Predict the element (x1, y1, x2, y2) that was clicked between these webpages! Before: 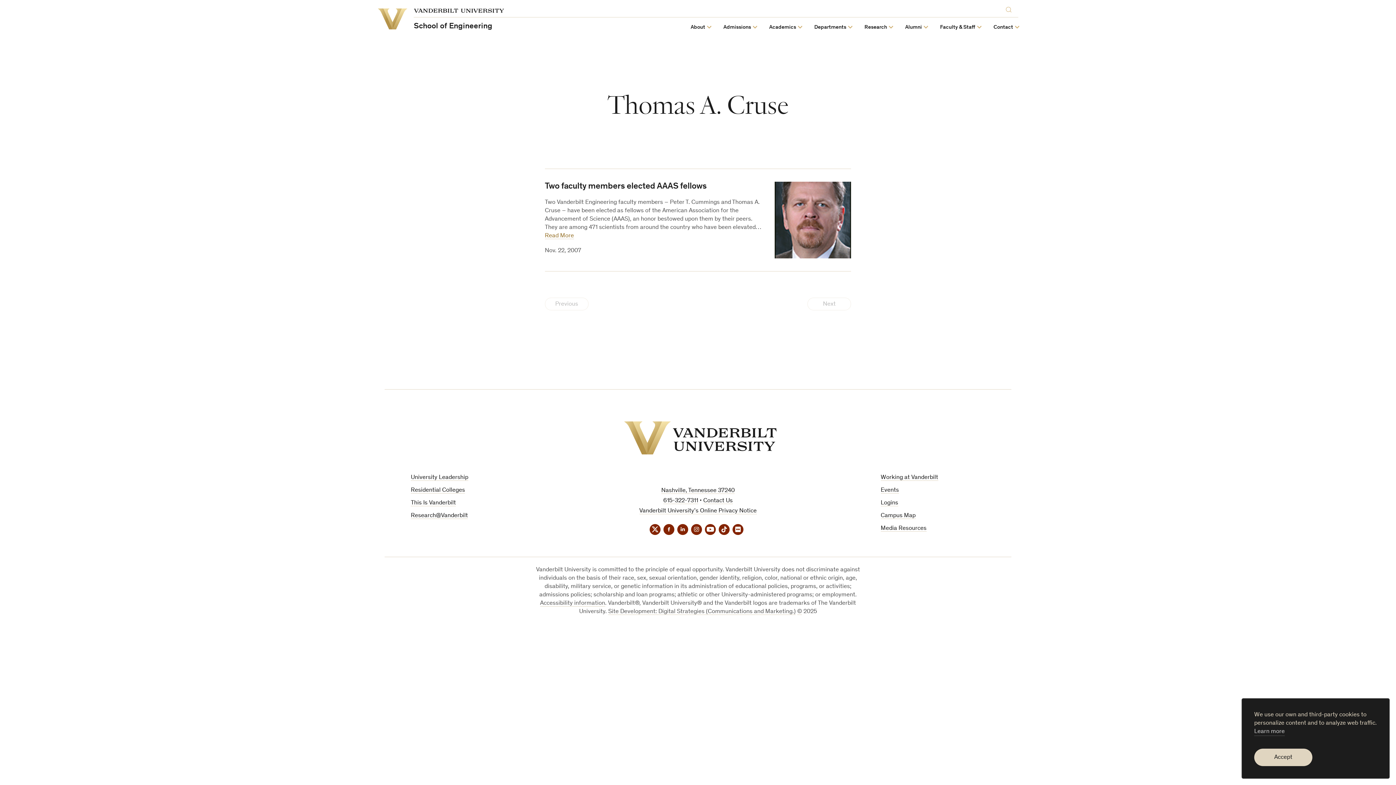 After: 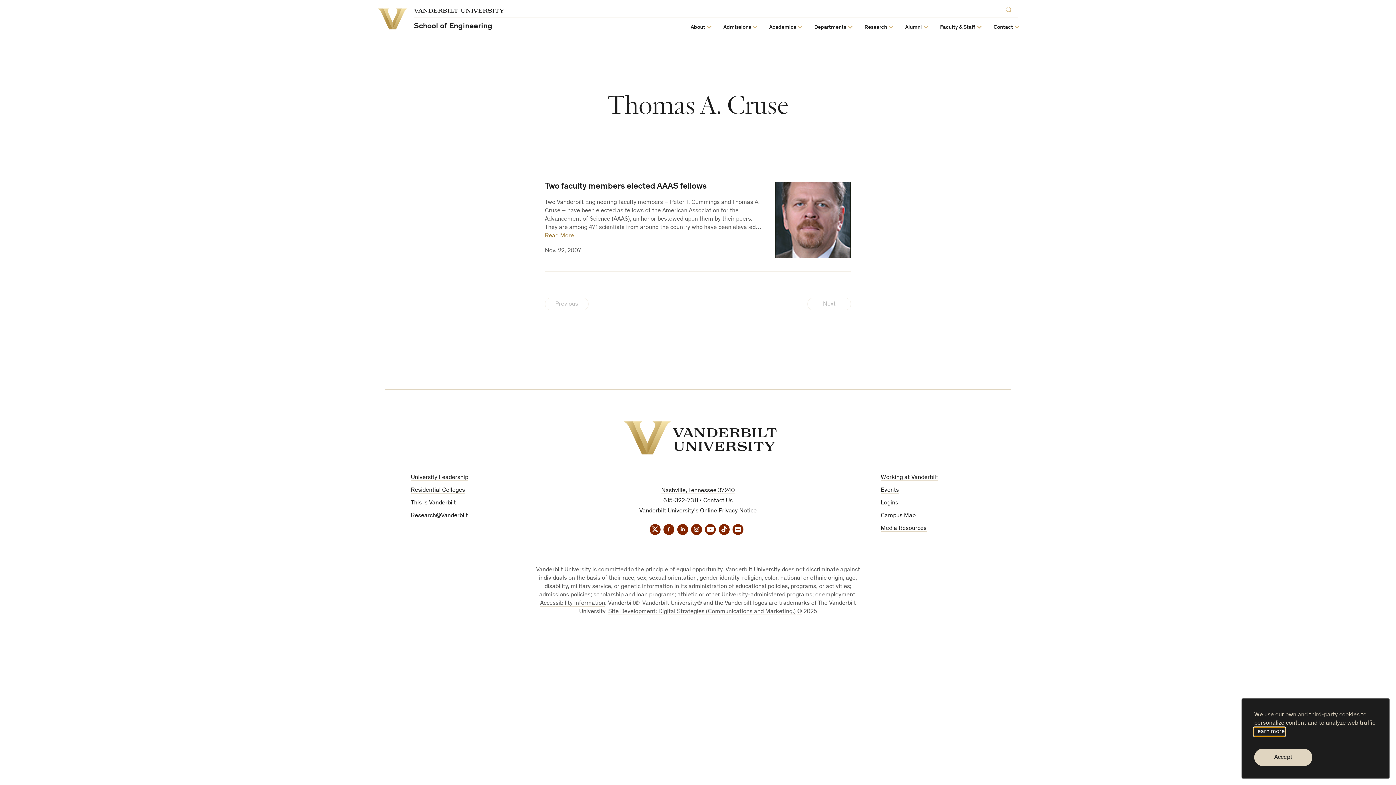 Action: bbox: (1254, 728, 1285, 736) label: learn more about cookies